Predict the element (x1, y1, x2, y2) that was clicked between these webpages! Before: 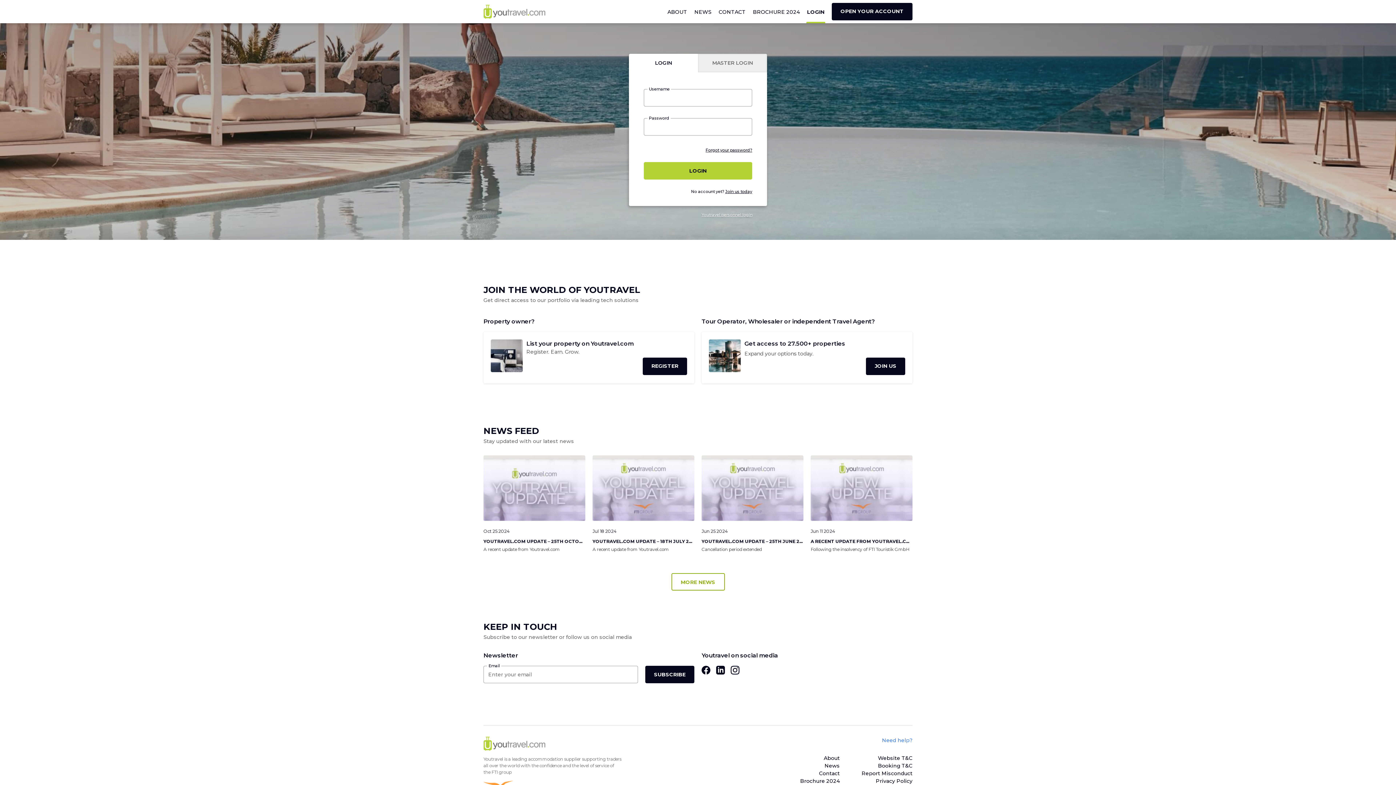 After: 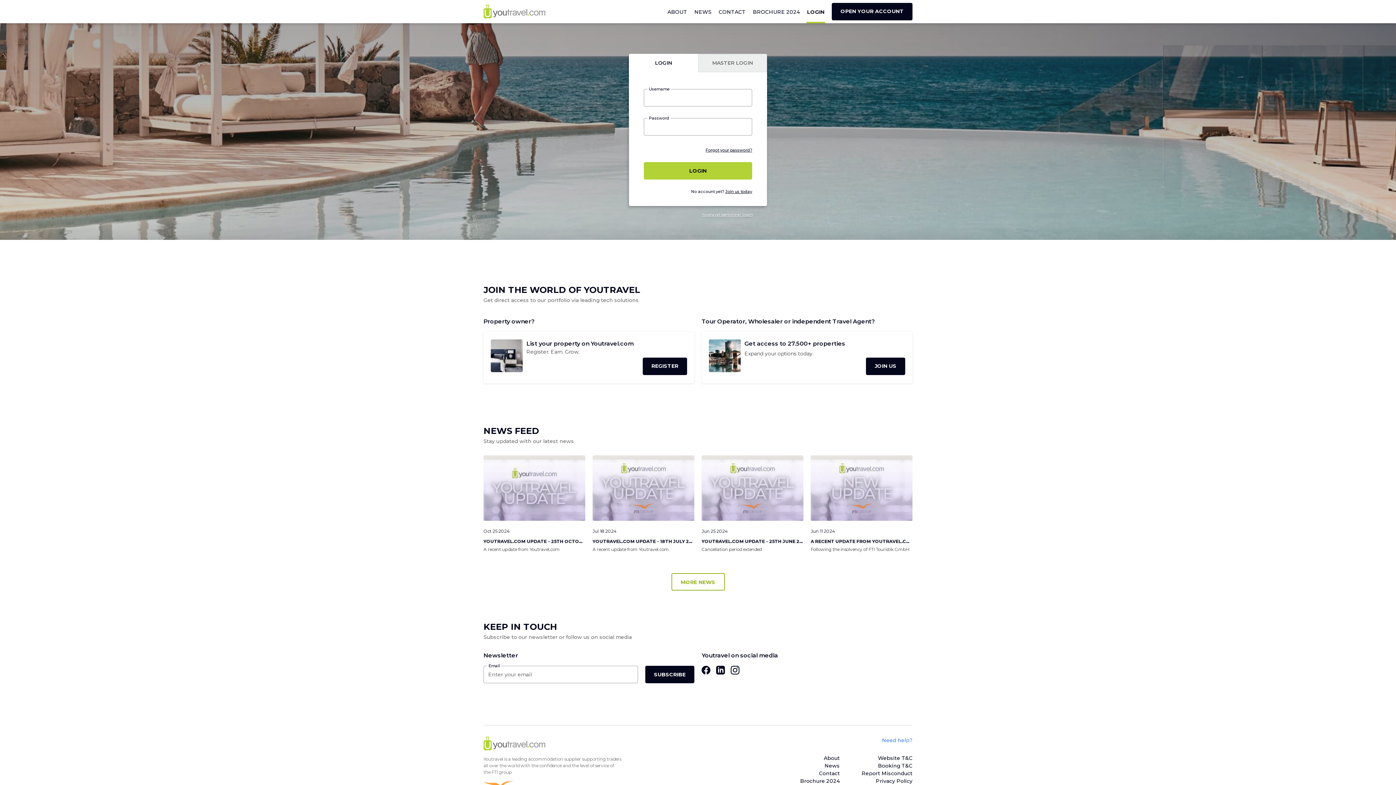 Action: label: LOGIN bbox: (807, 2, 824, 23)